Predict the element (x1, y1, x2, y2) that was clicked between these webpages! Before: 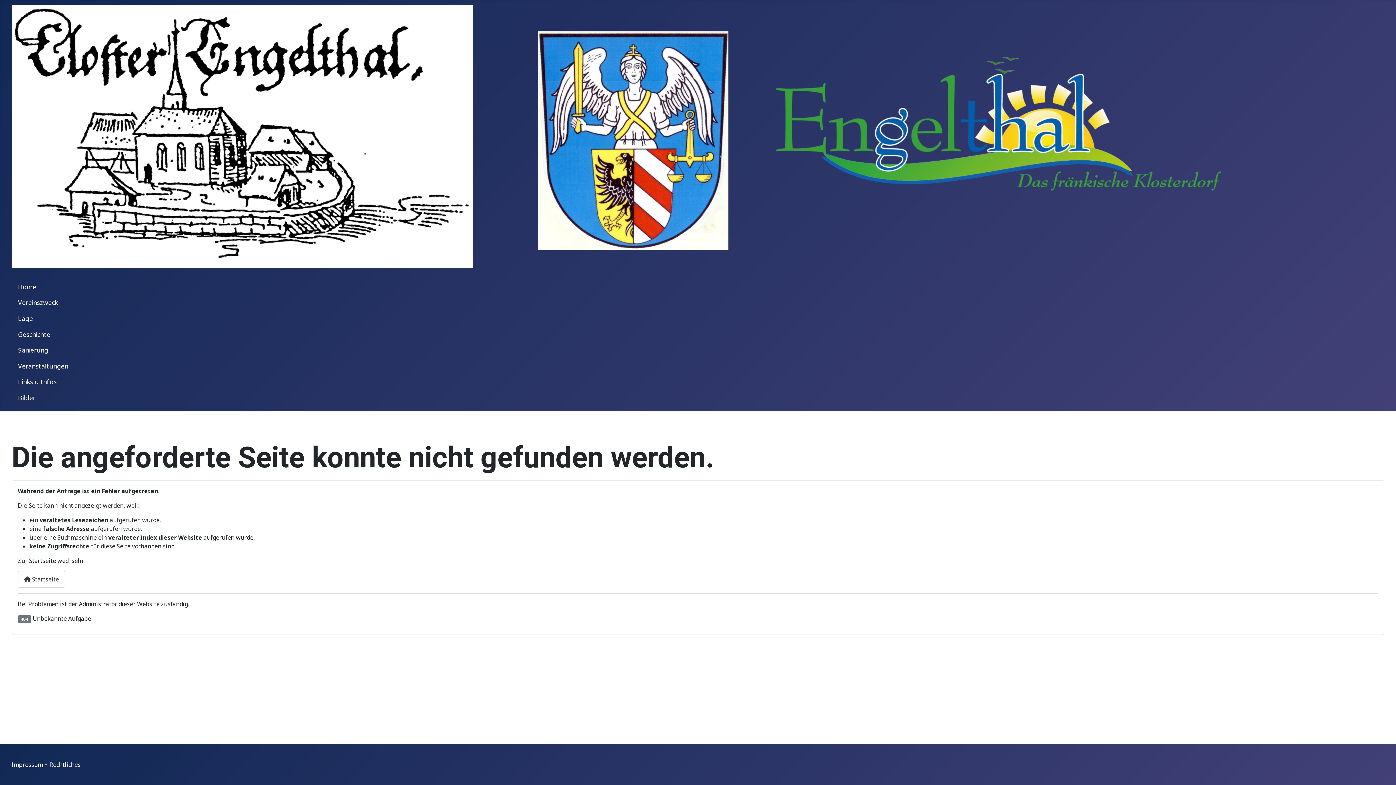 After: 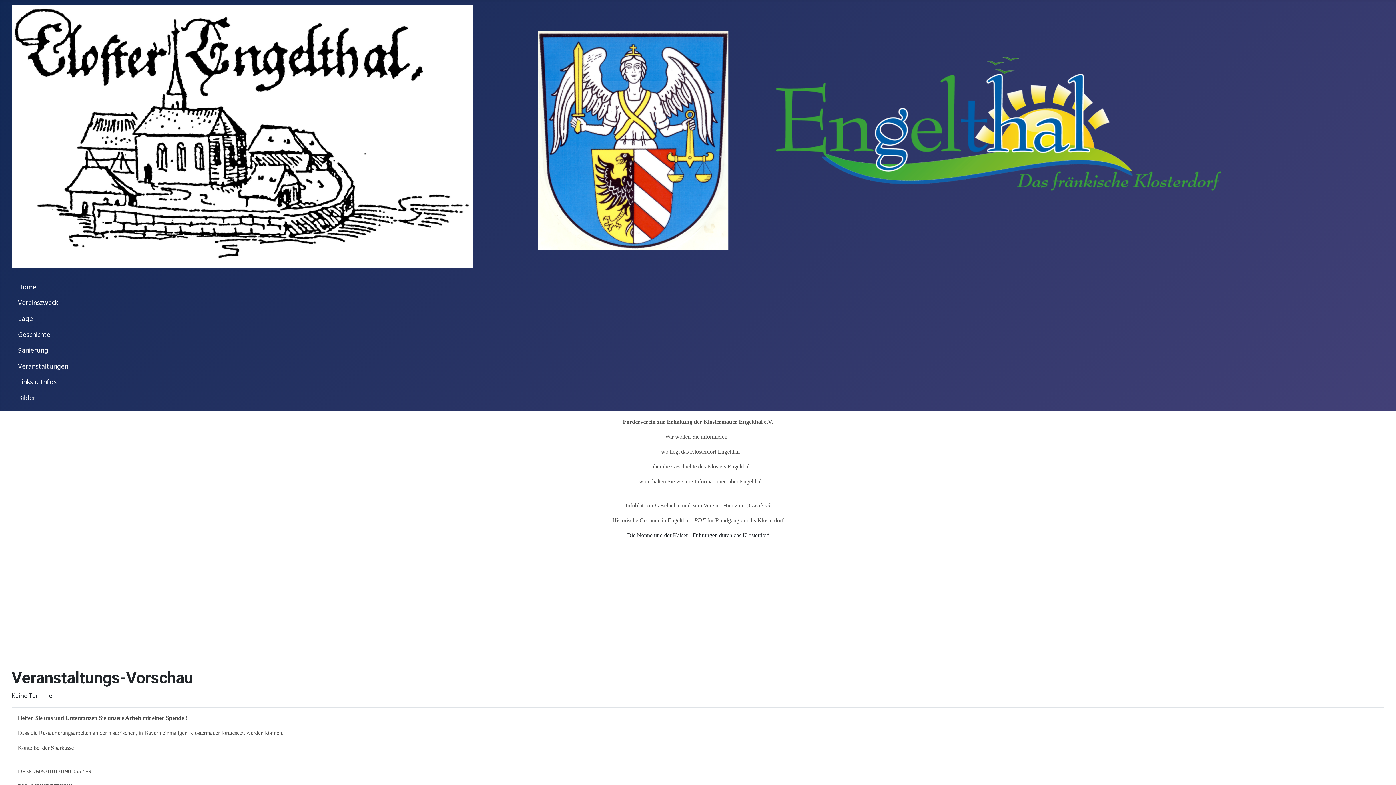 Action: bbox: (11, 127, 1221, 142)